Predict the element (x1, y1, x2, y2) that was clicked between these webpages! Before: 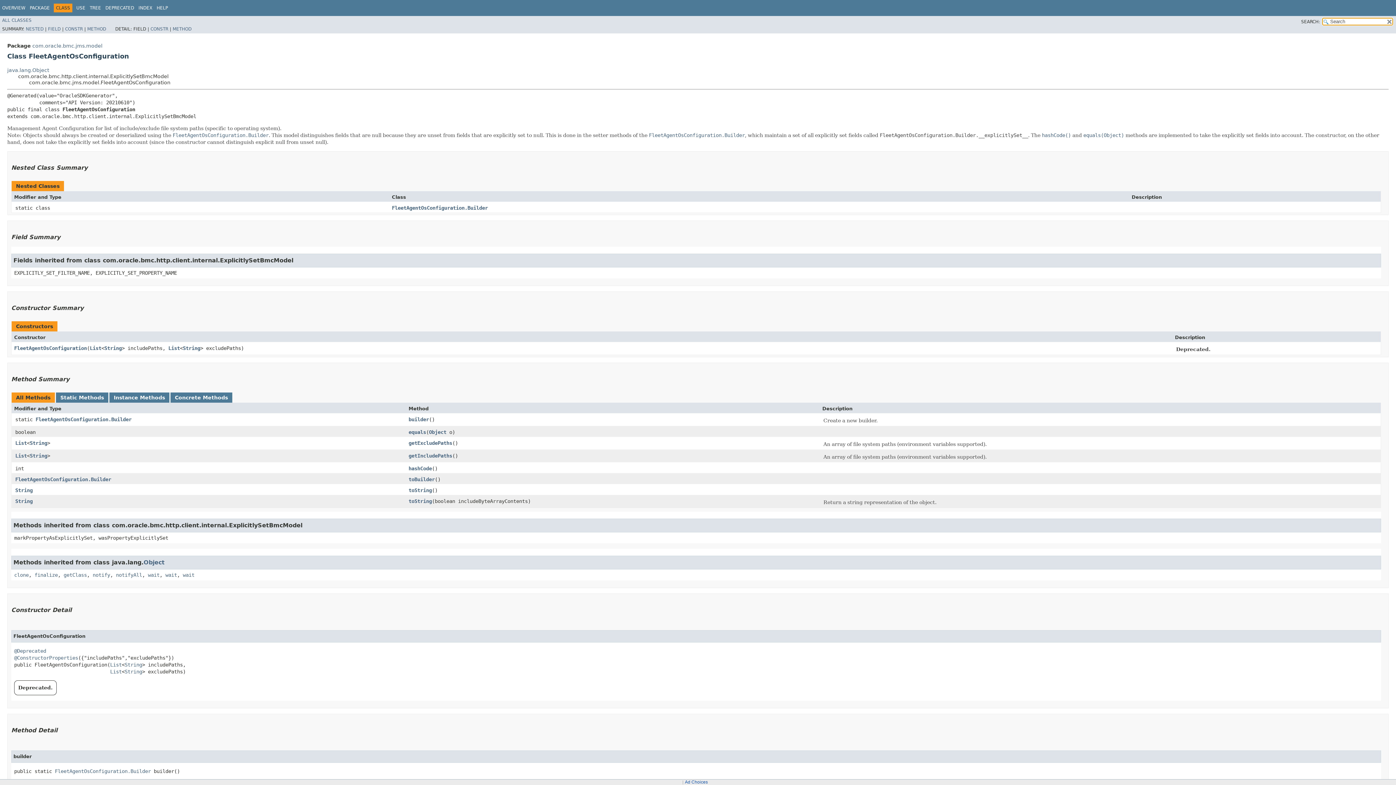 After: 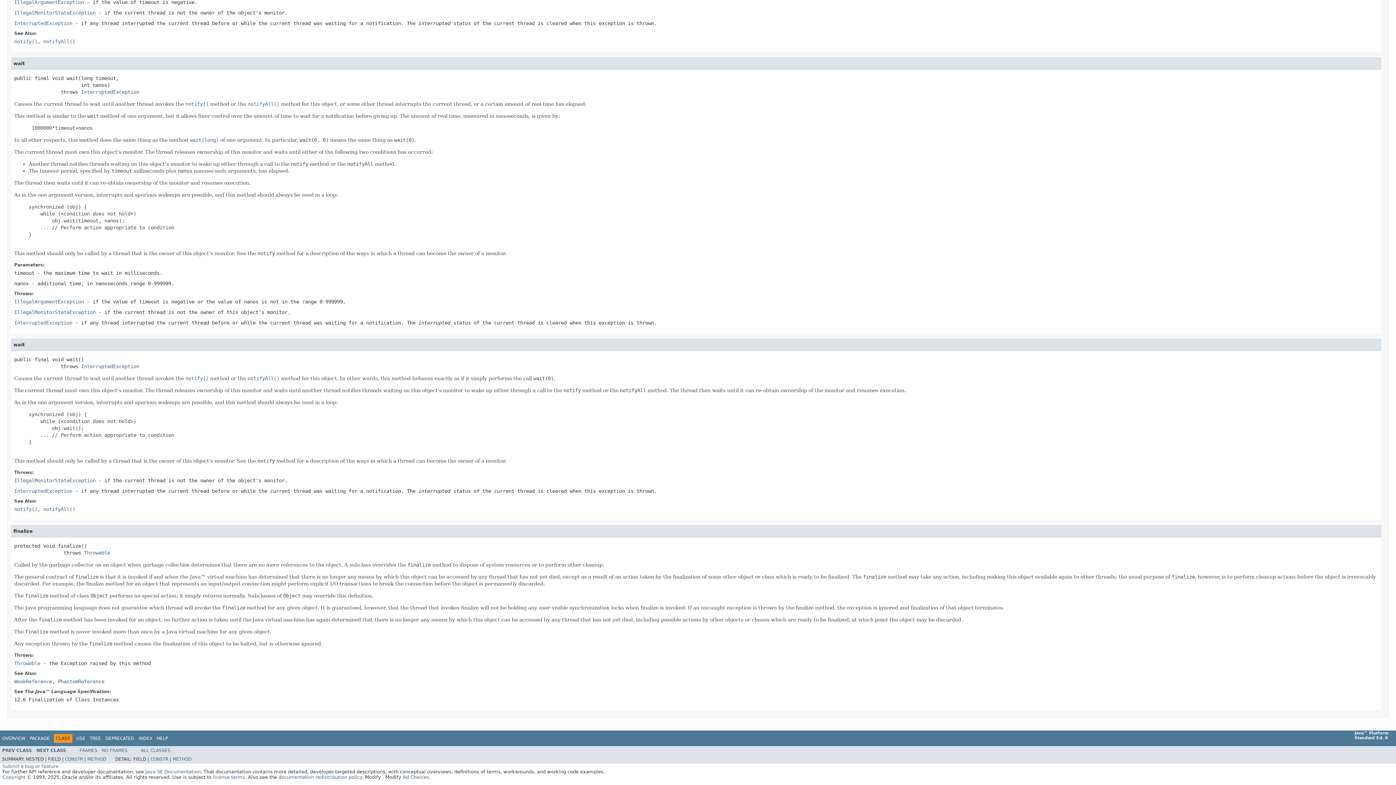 Action: bbox: (34, 572, 57, 578) label: finalize